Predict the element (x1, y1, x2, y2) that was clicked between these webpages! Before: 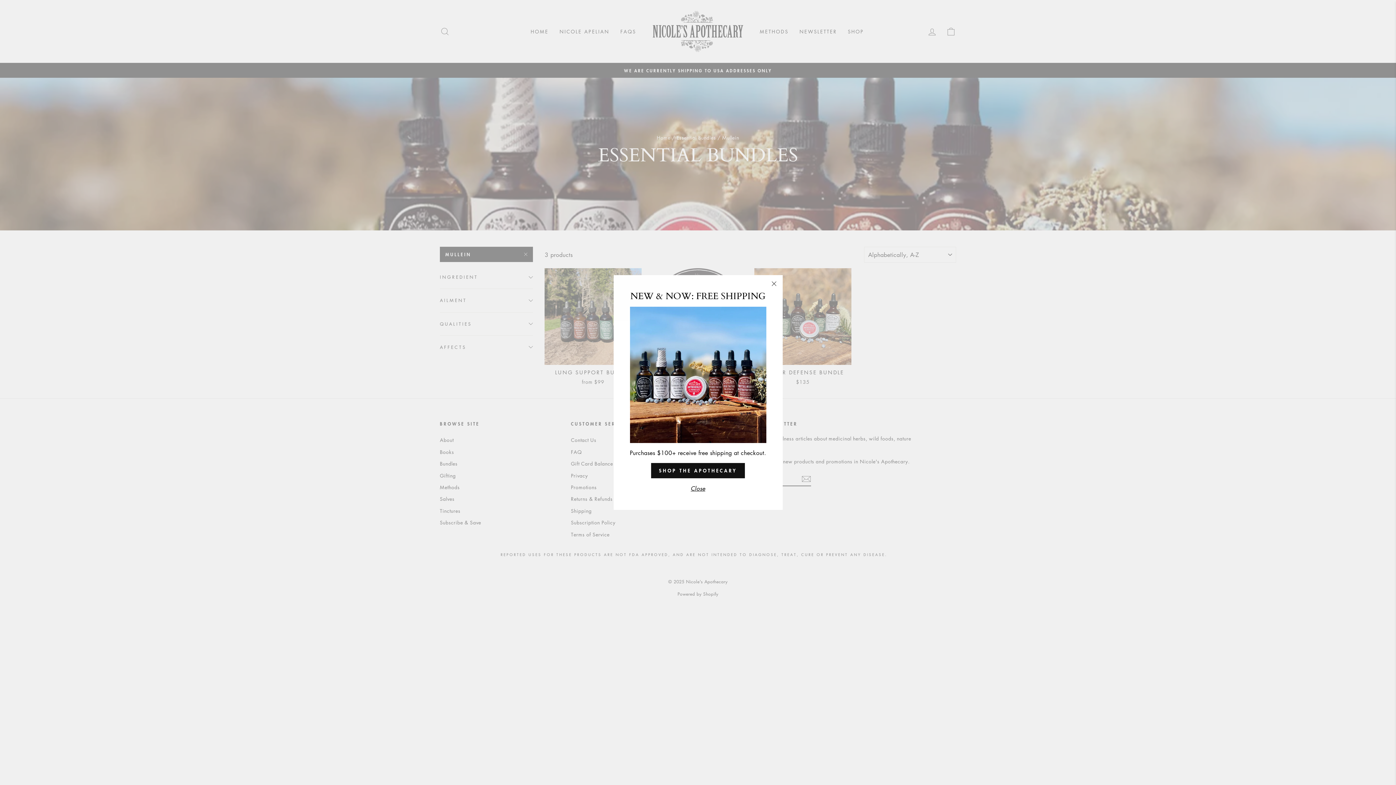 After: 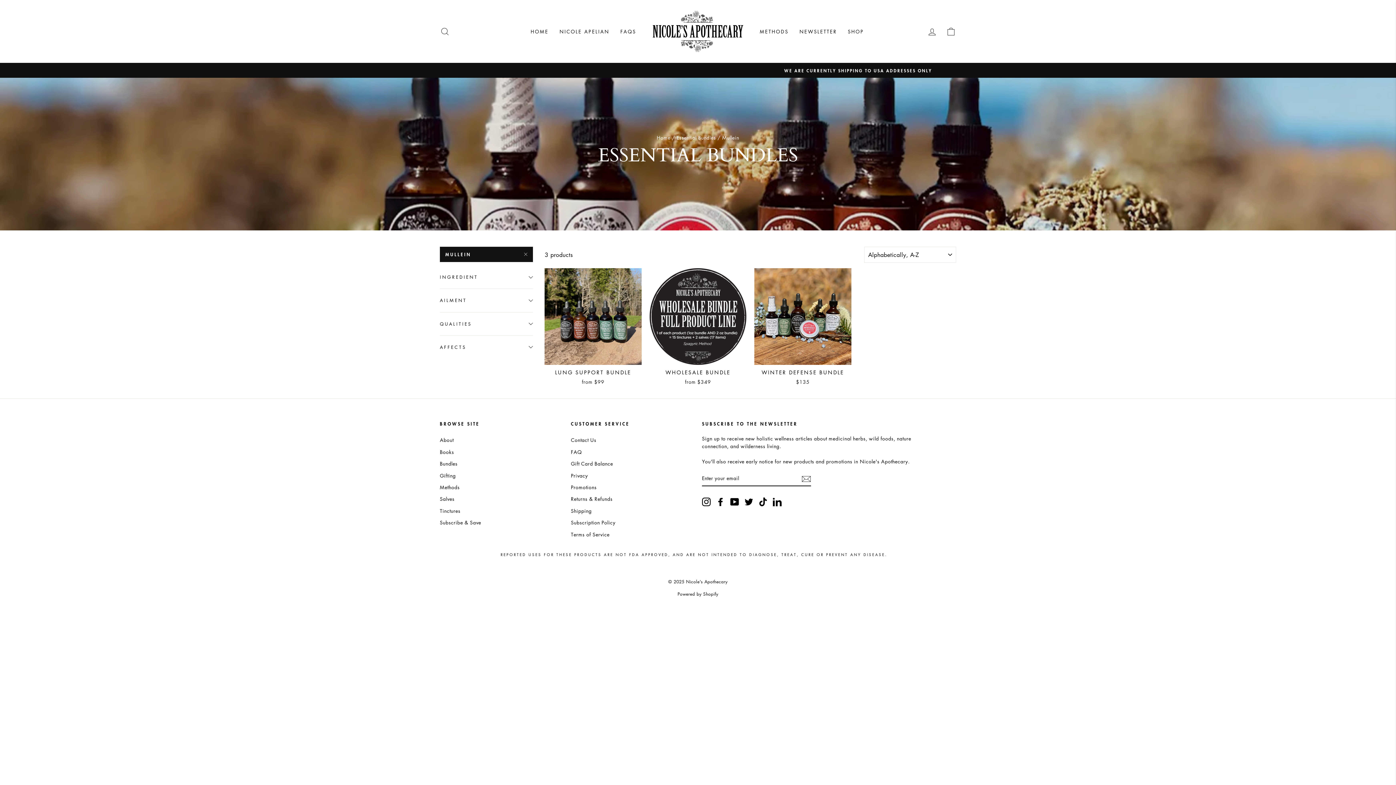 Action: label: Close bbox: (688, 484, 707, 493)